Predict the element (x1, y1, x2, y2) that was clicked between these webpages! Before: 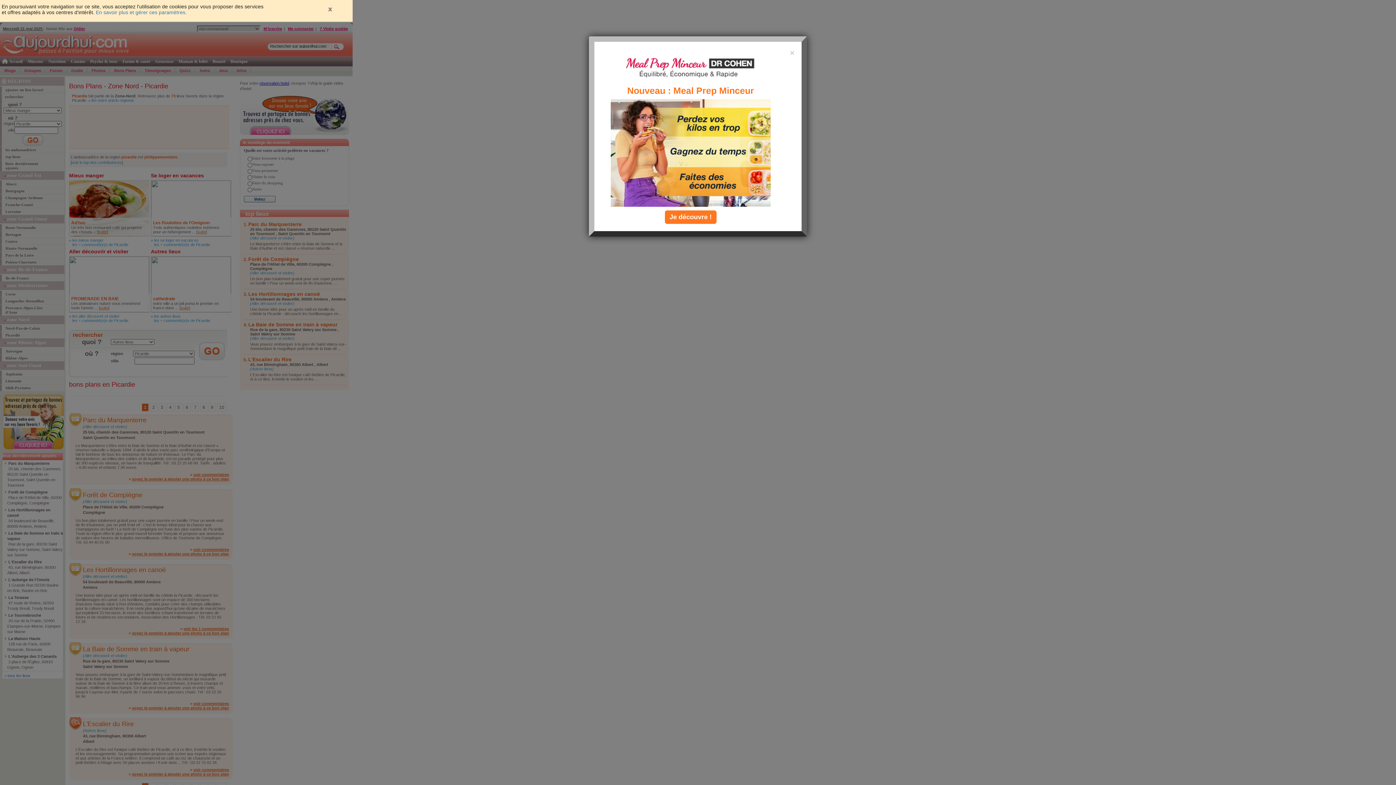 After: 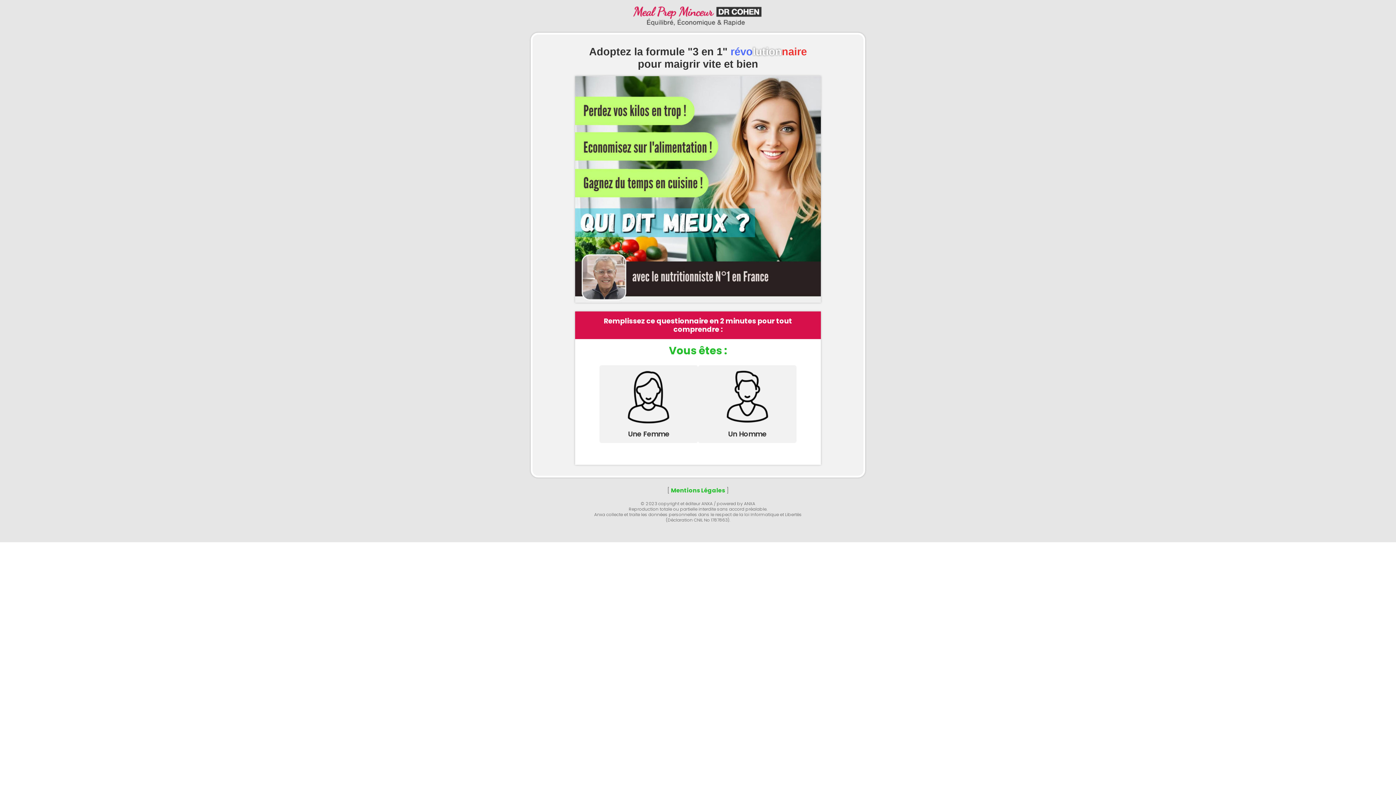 Action: bbox: (664, 210, 716, 224) label: Je découvre !